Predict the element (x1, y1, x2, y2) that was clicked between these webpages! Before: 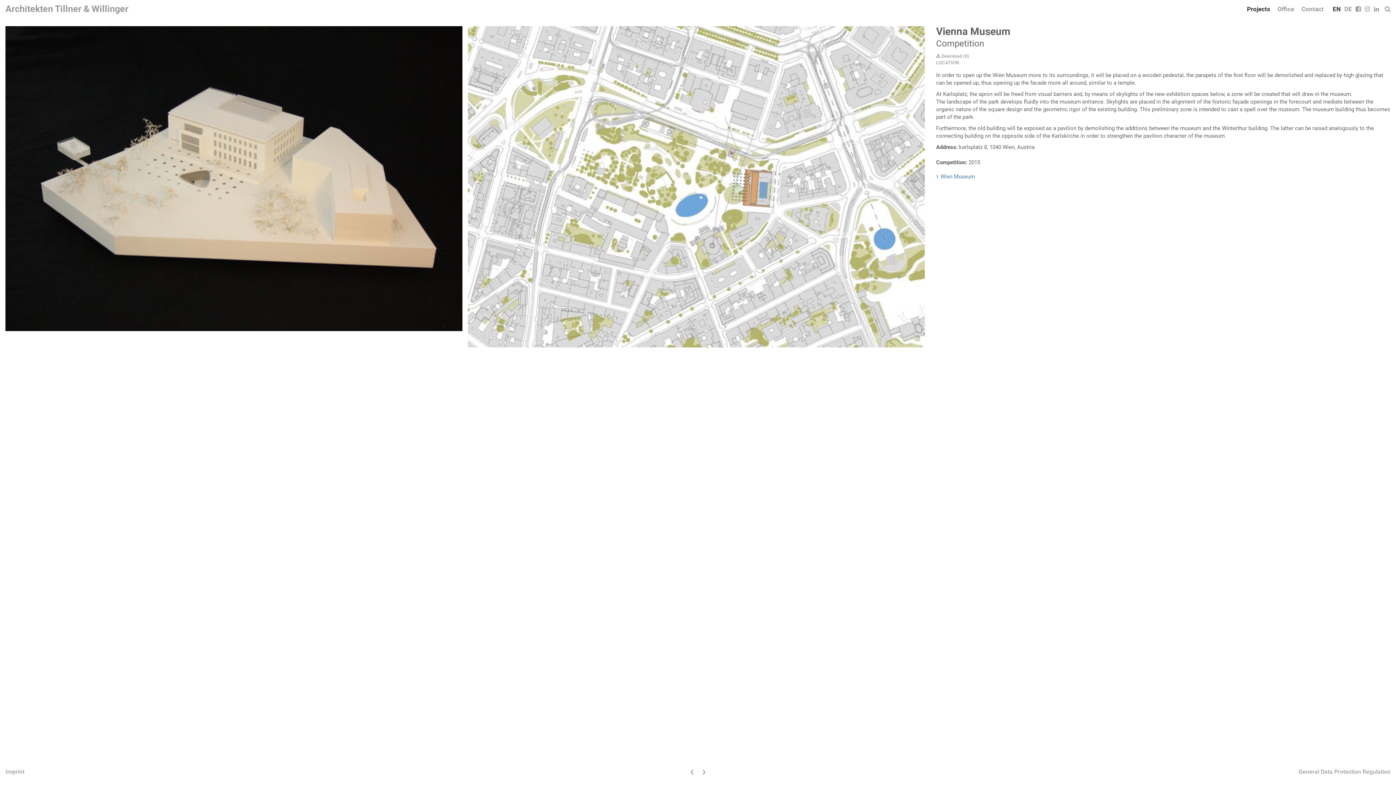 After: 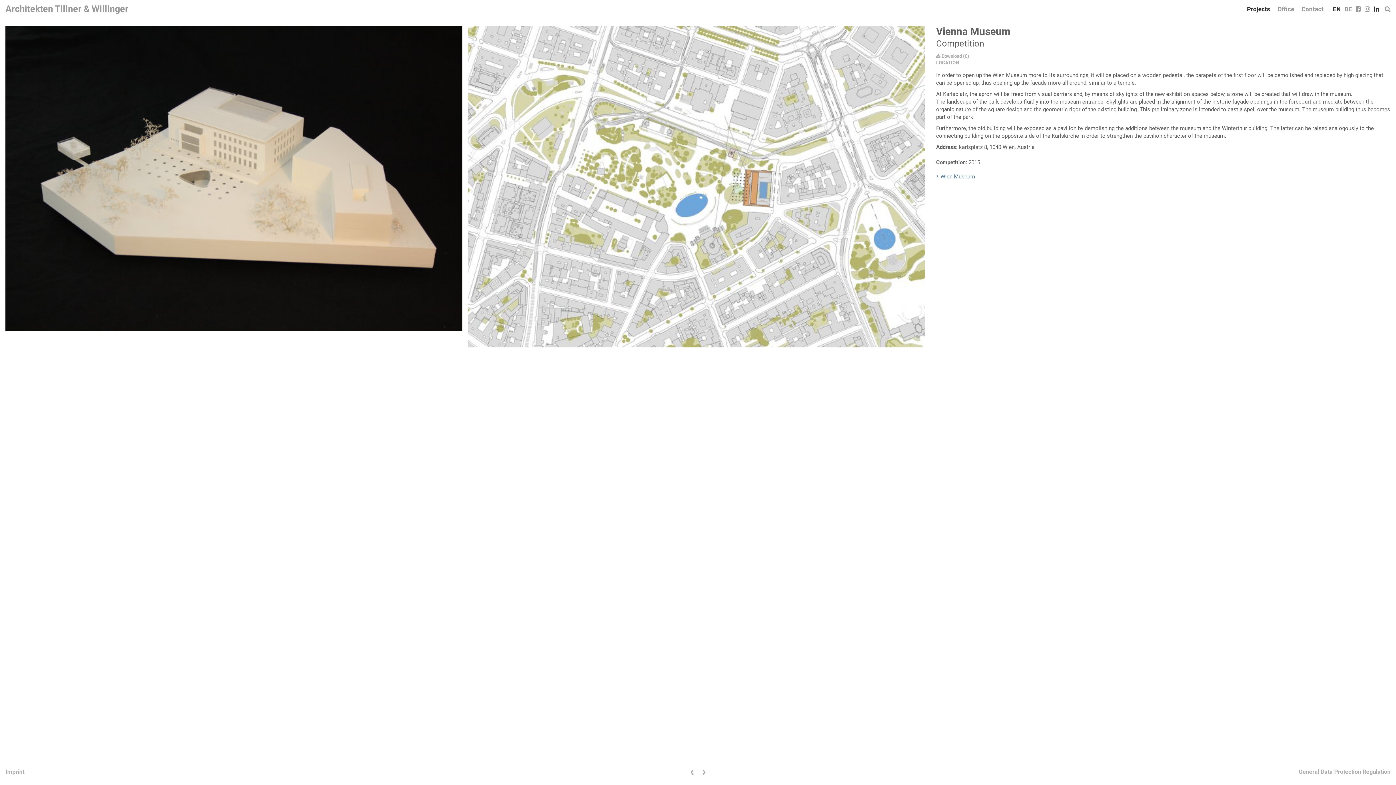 Action: bbox: (1372, 5, 1385, 12)